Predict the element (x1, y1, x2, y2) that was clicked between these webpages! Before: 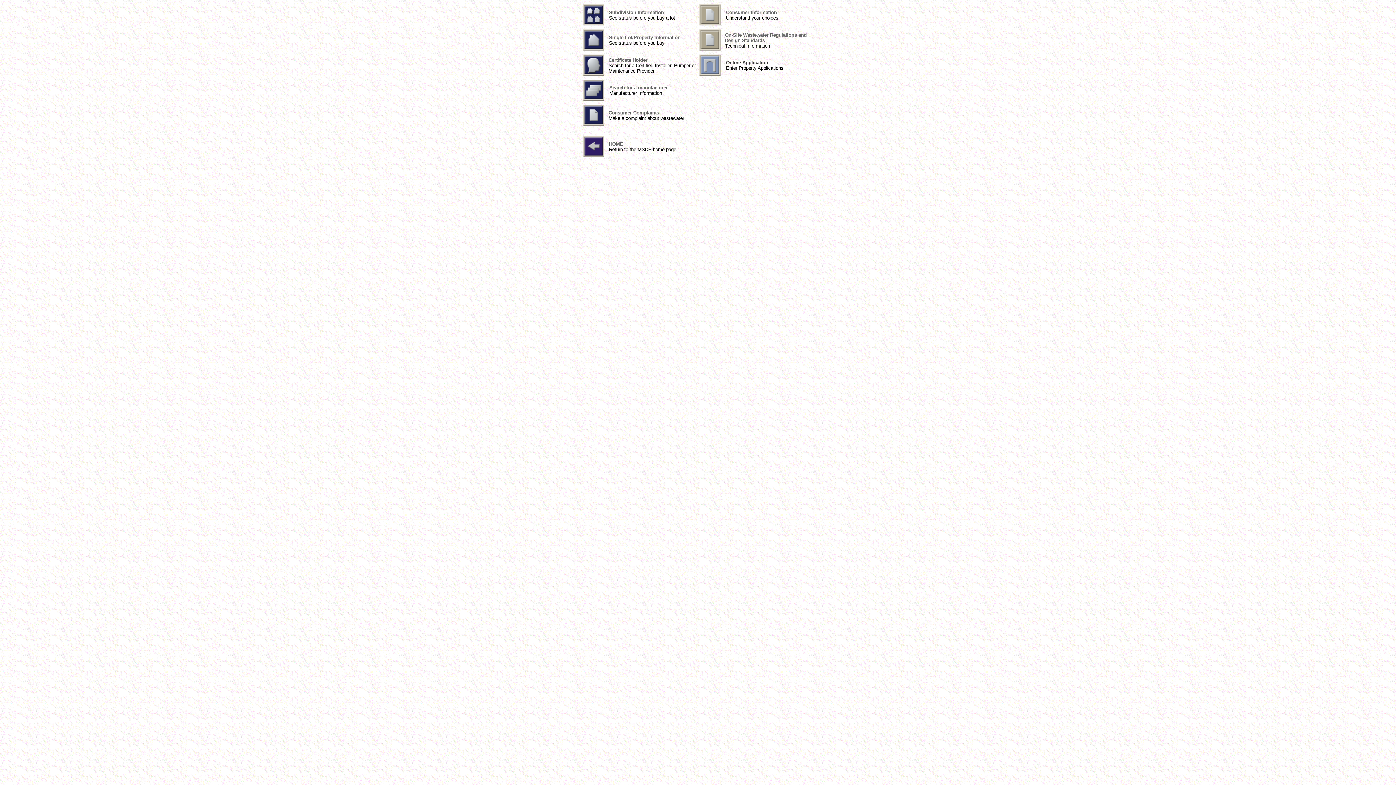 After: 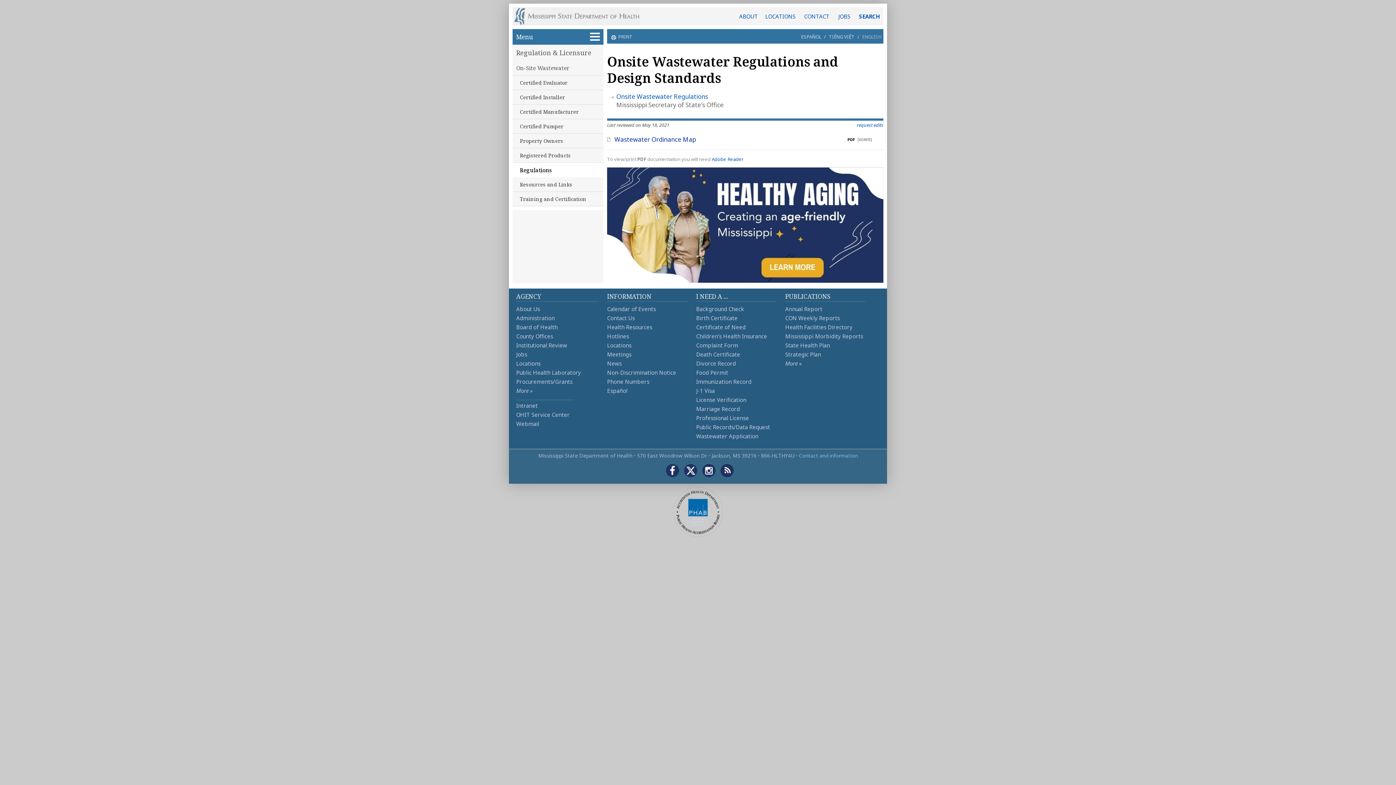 Action: bbox: (725, 43, 770, 48) label: Technical Information